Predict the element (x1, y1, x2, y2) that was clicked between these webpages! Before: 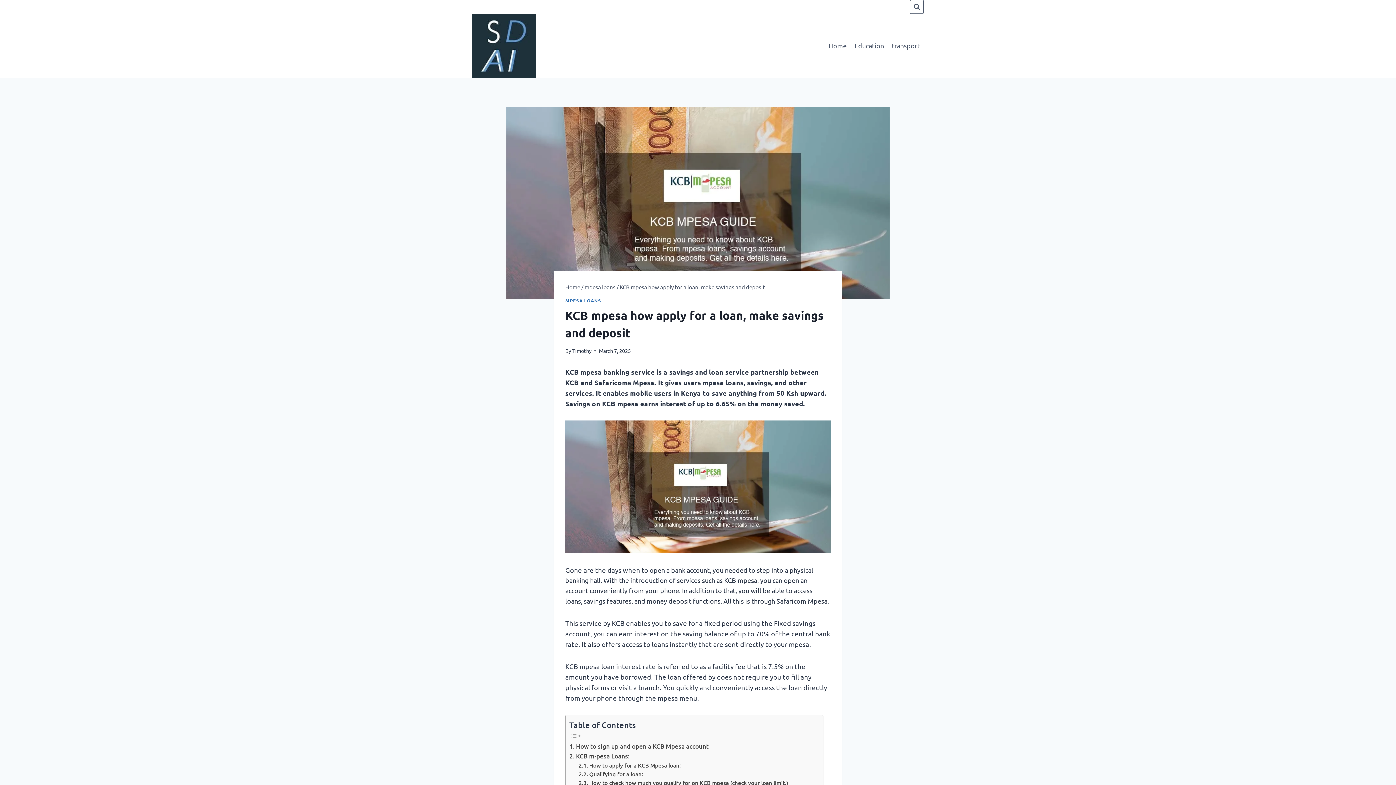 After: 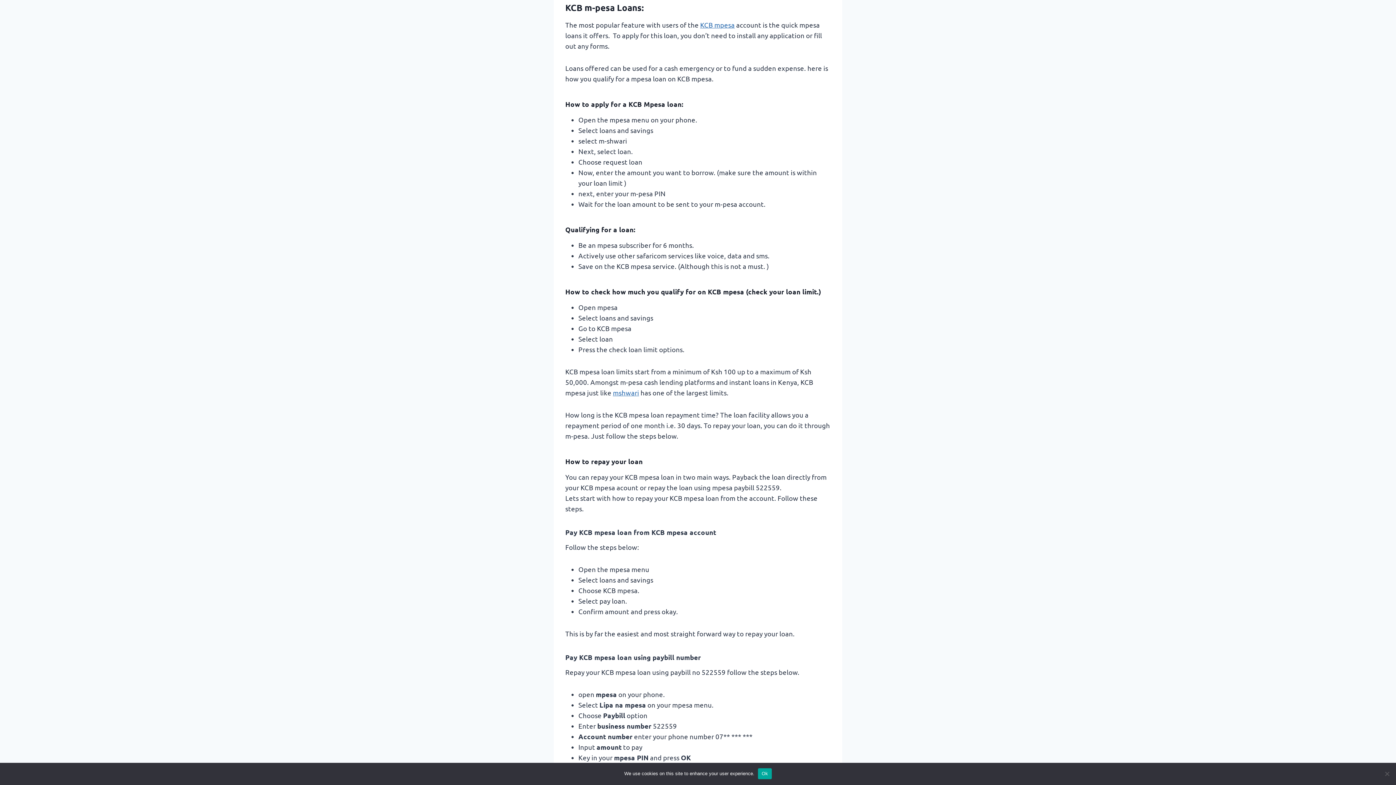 Action: bbox: (569, 751, 629, 761) label: KCB m-pesa Loans: